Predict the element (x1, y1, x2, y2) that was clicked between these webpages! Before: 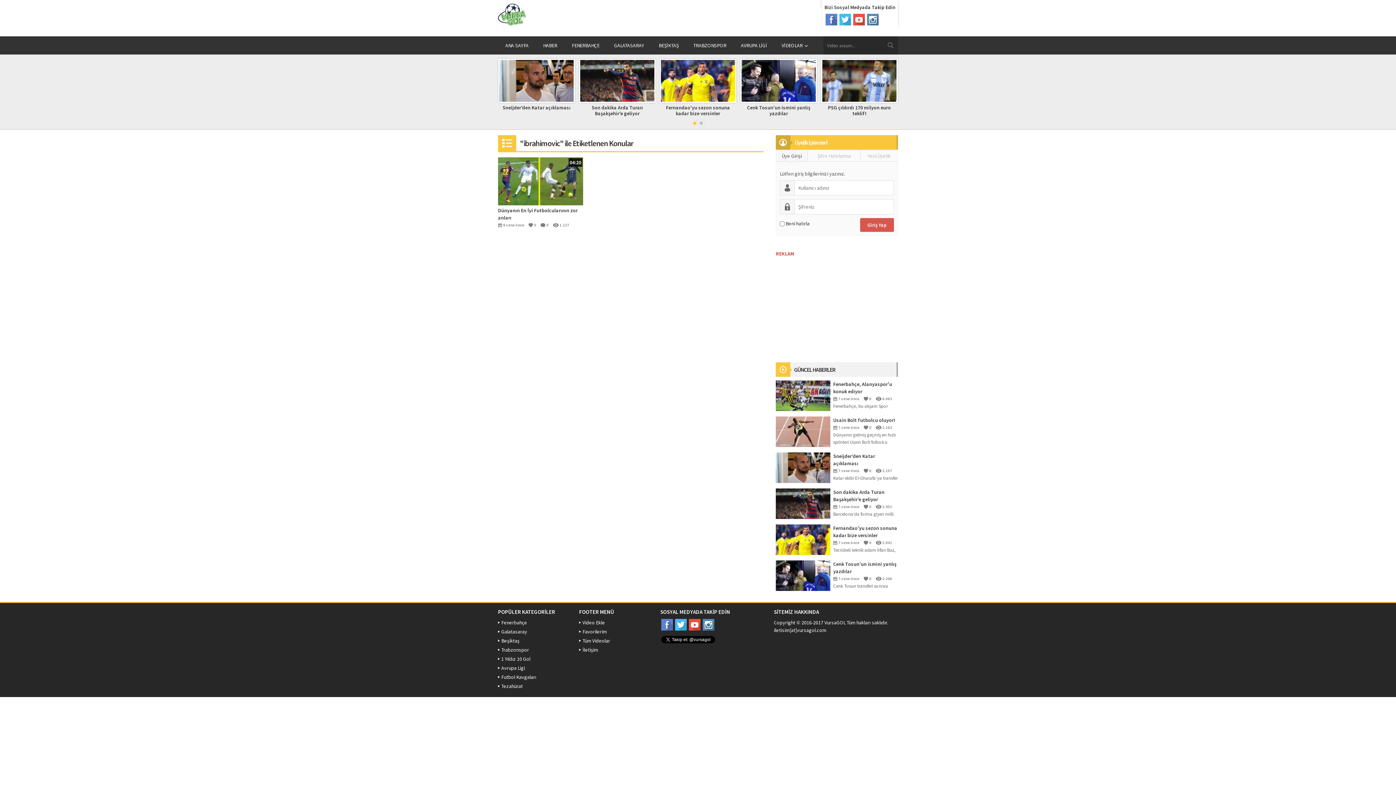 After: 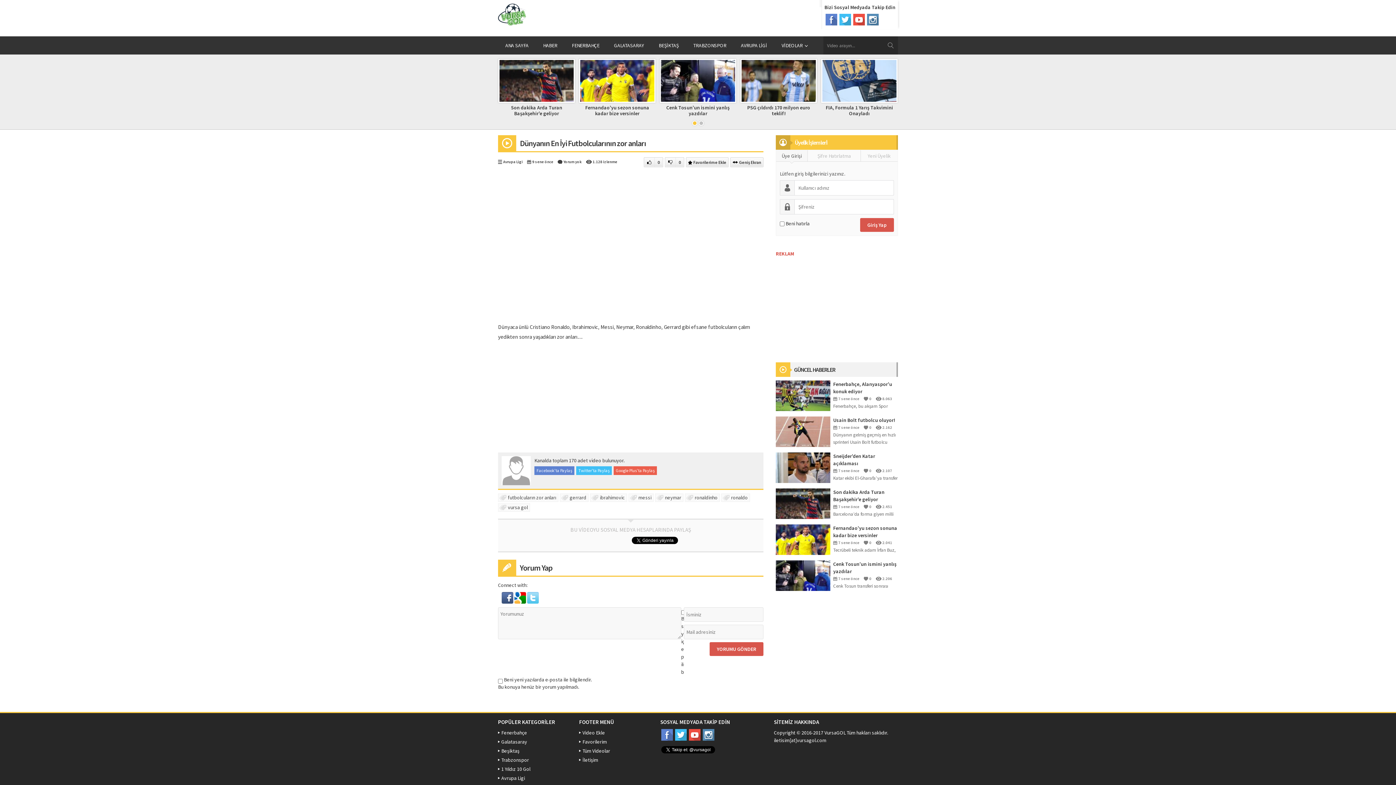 Action: bbox: (498, 206, 583, 221) label: Dünyanın En İyi Futbolcularının zor anları